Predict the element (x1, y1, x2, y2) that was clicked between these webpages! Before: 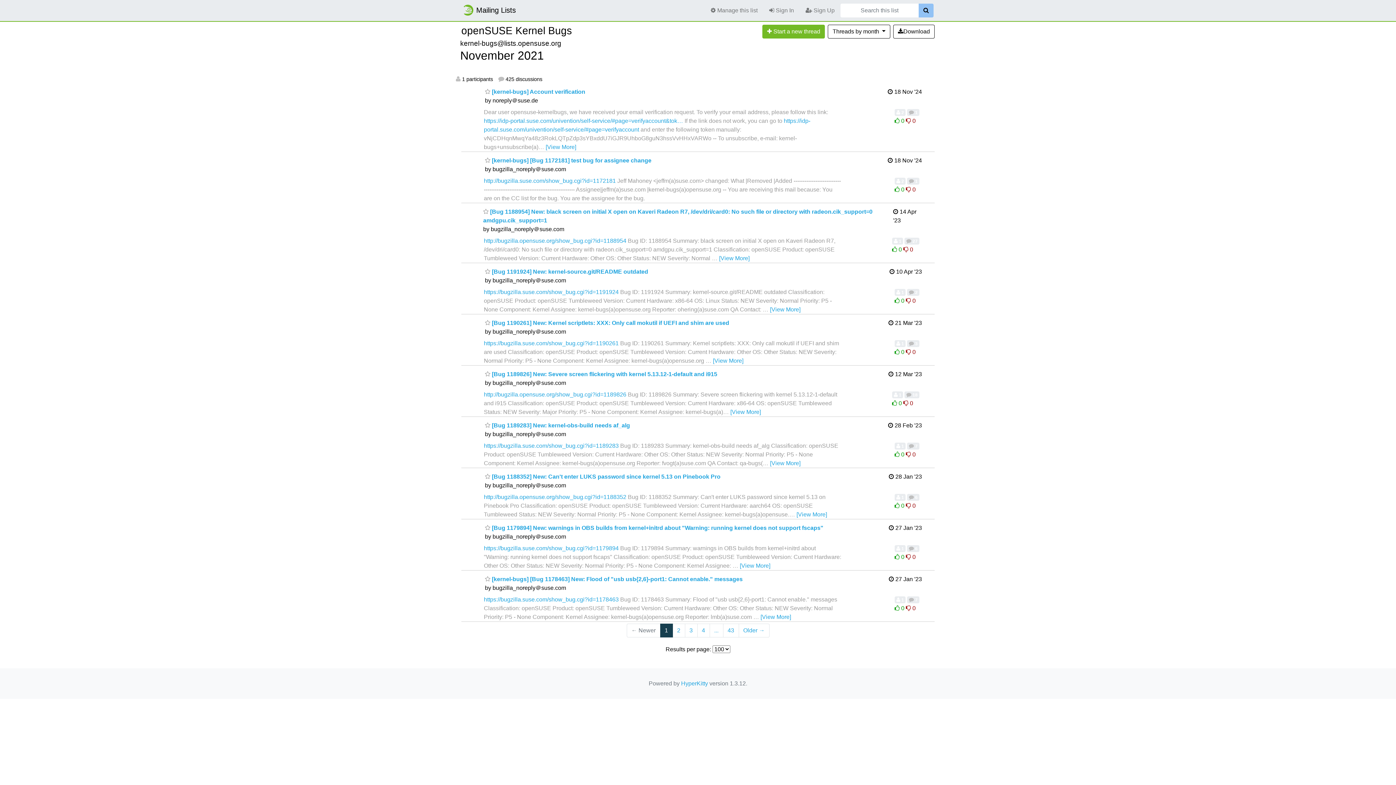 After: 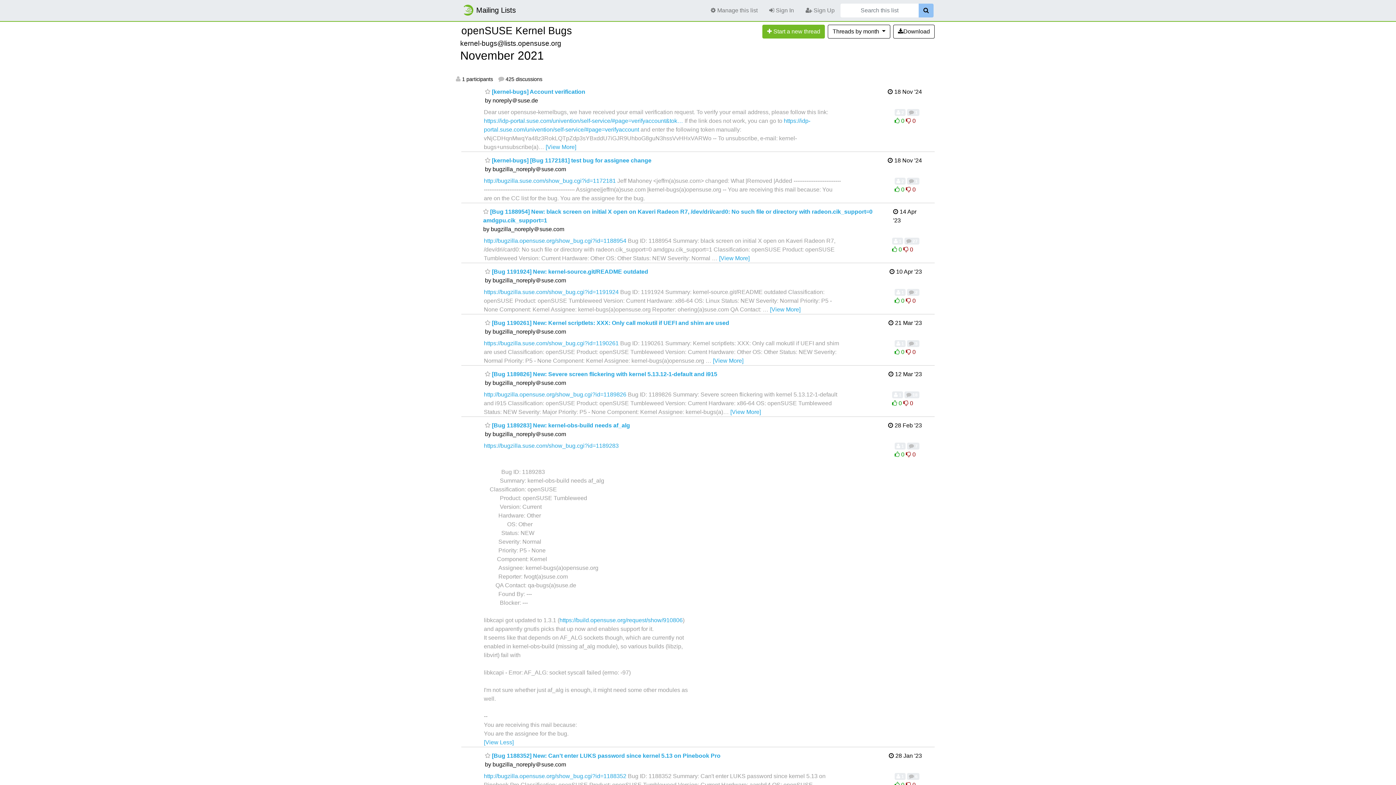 Action: label: [View More] bbox: (770, 460, 800, 466)